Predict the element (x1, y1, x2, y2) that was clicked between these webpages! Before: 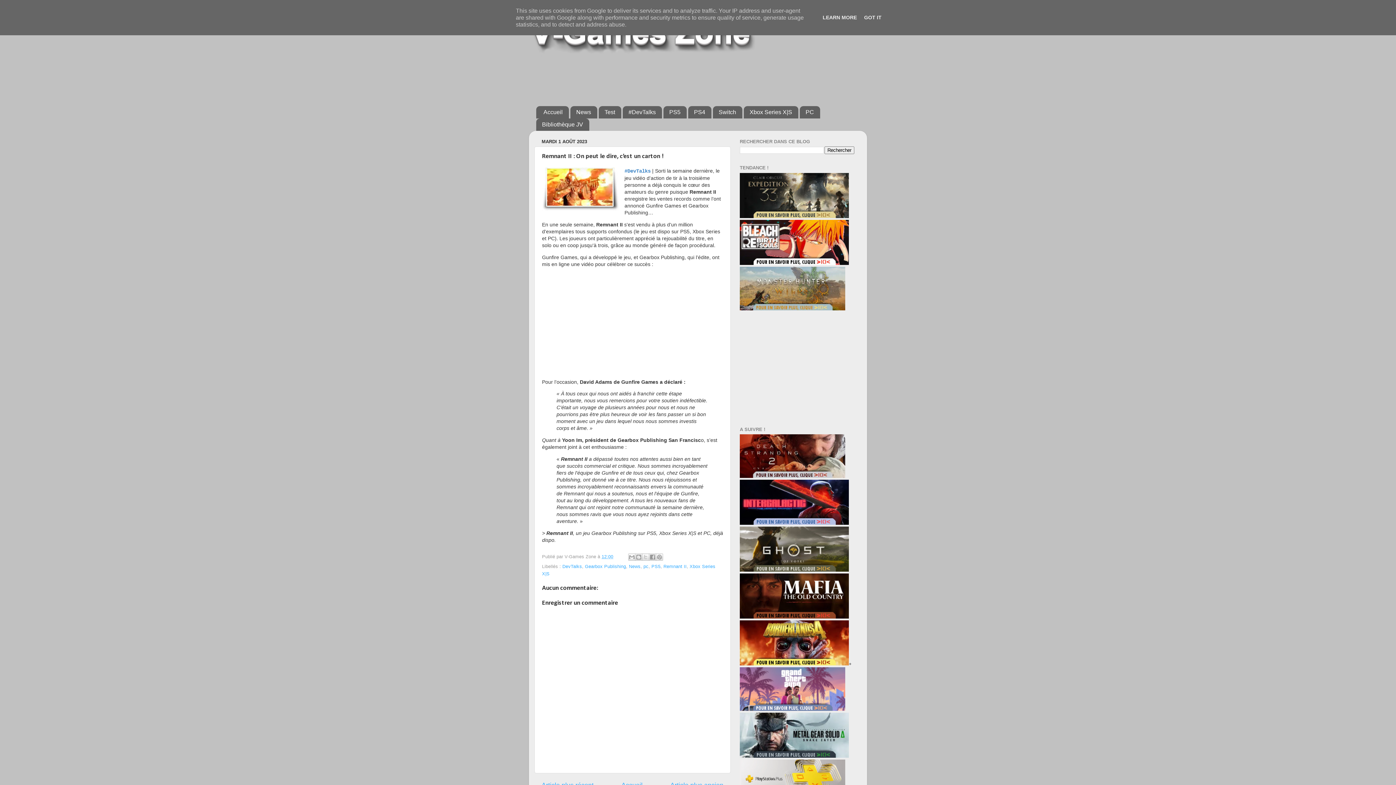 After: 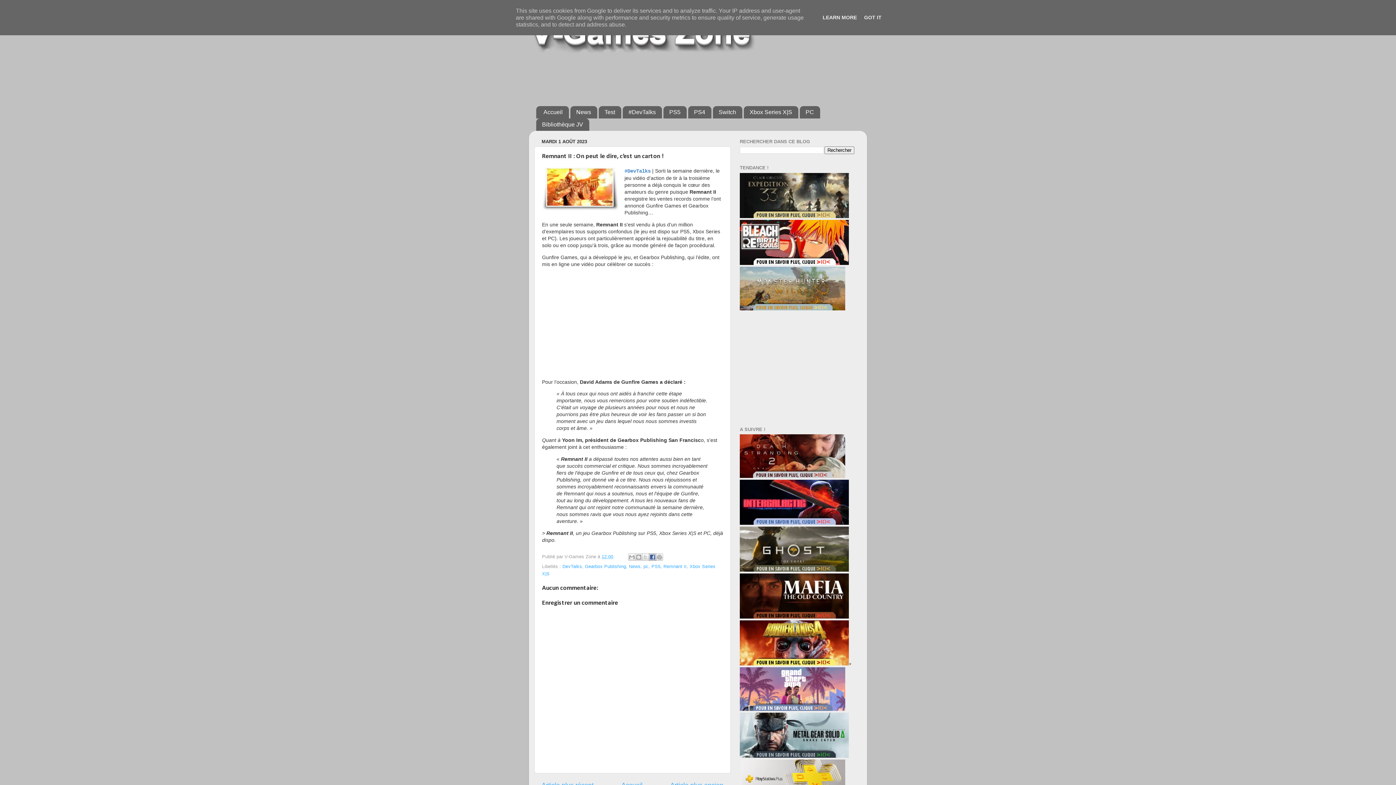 Action: label: Partager sur Facebook bbox: (649, 553, 656, 560)